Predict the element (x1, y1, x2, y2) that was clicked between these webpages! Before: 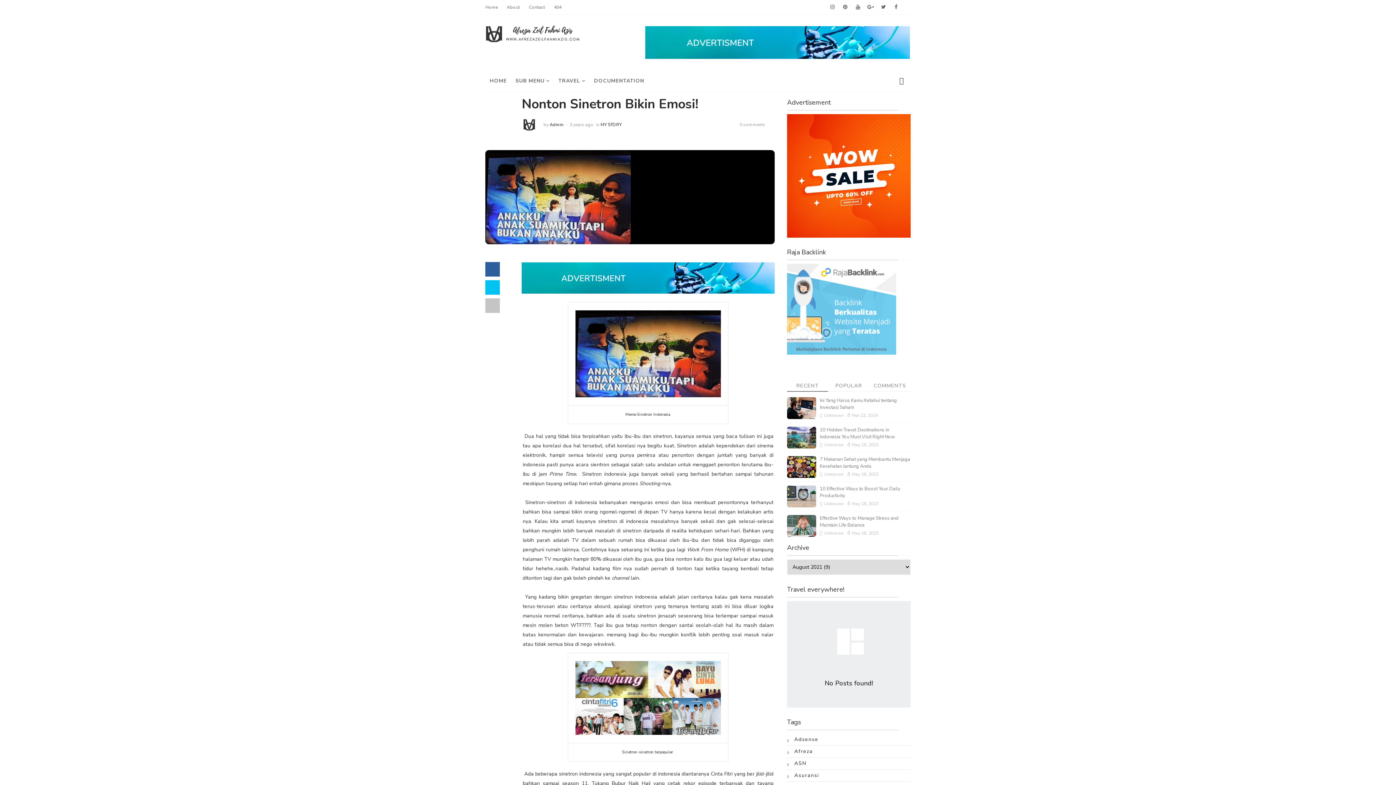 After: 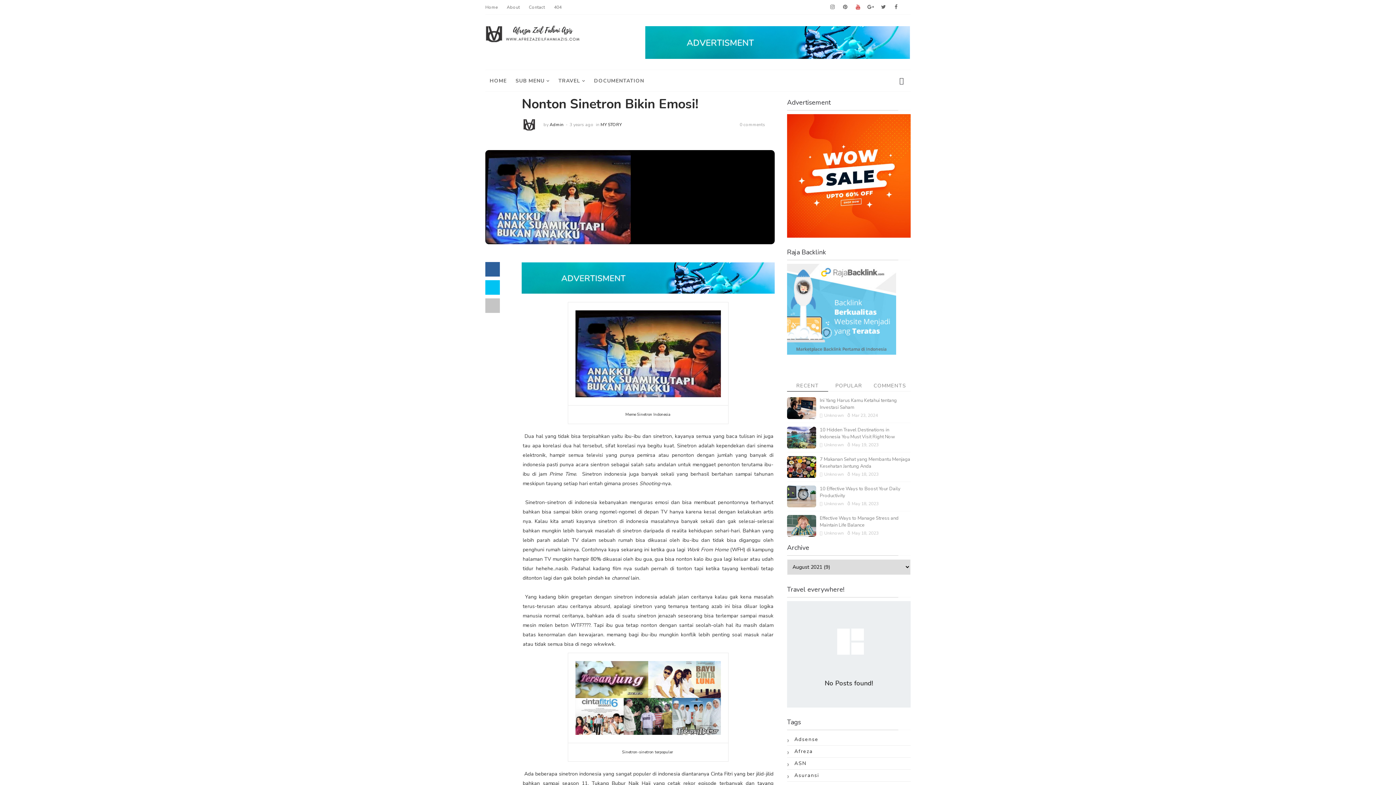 Action: bbox: (852, 1, 863, 12)